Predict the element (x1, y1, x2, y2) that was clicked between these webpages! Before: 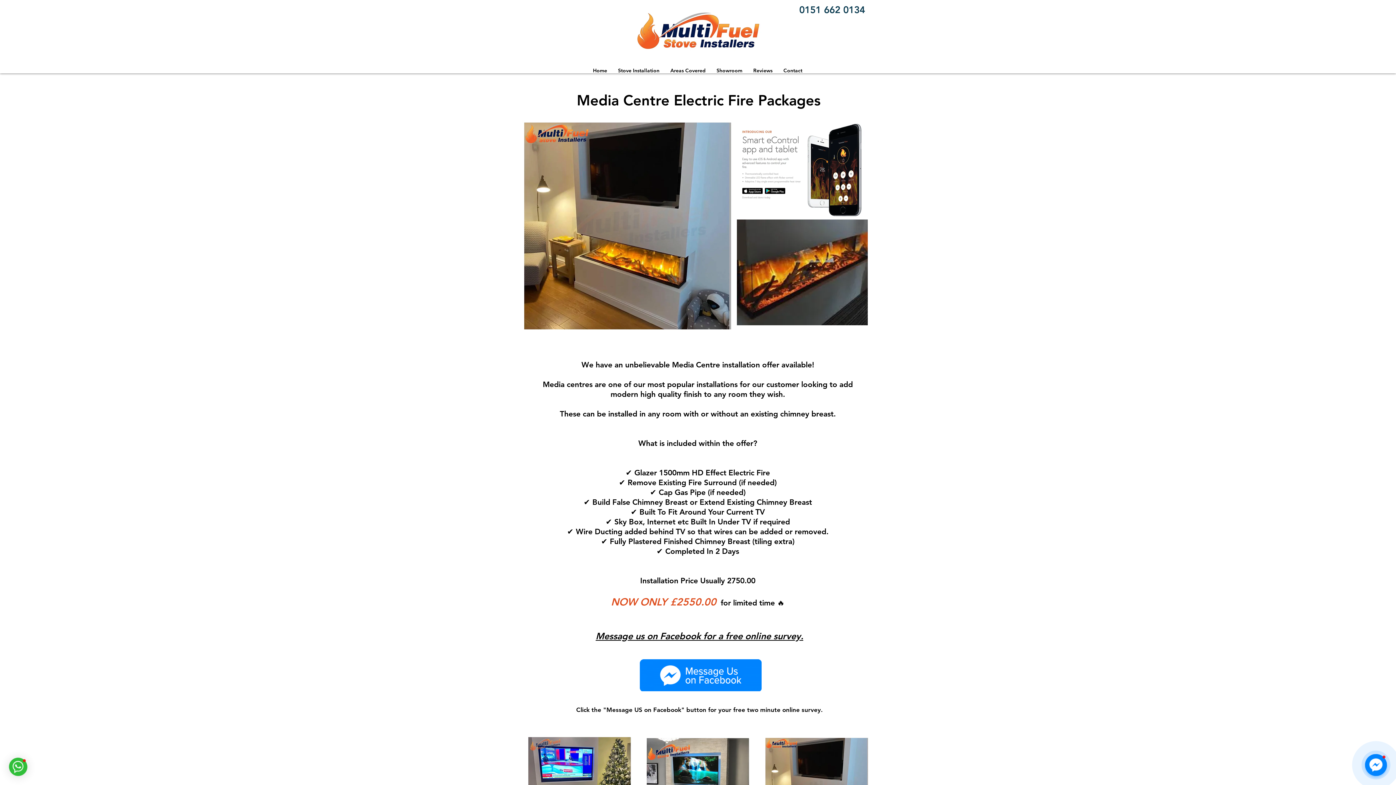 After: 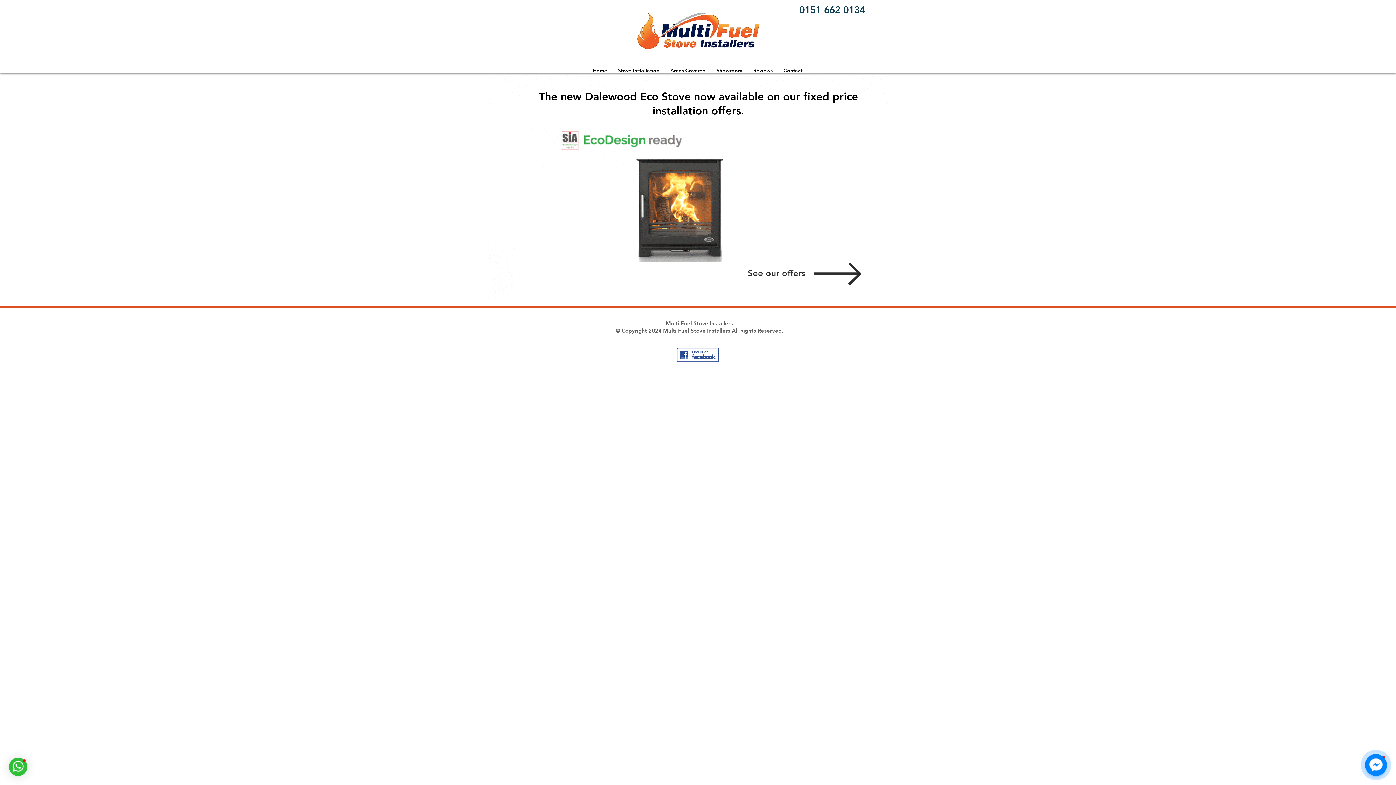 Action: bbox: (636, 9, 761, 52)